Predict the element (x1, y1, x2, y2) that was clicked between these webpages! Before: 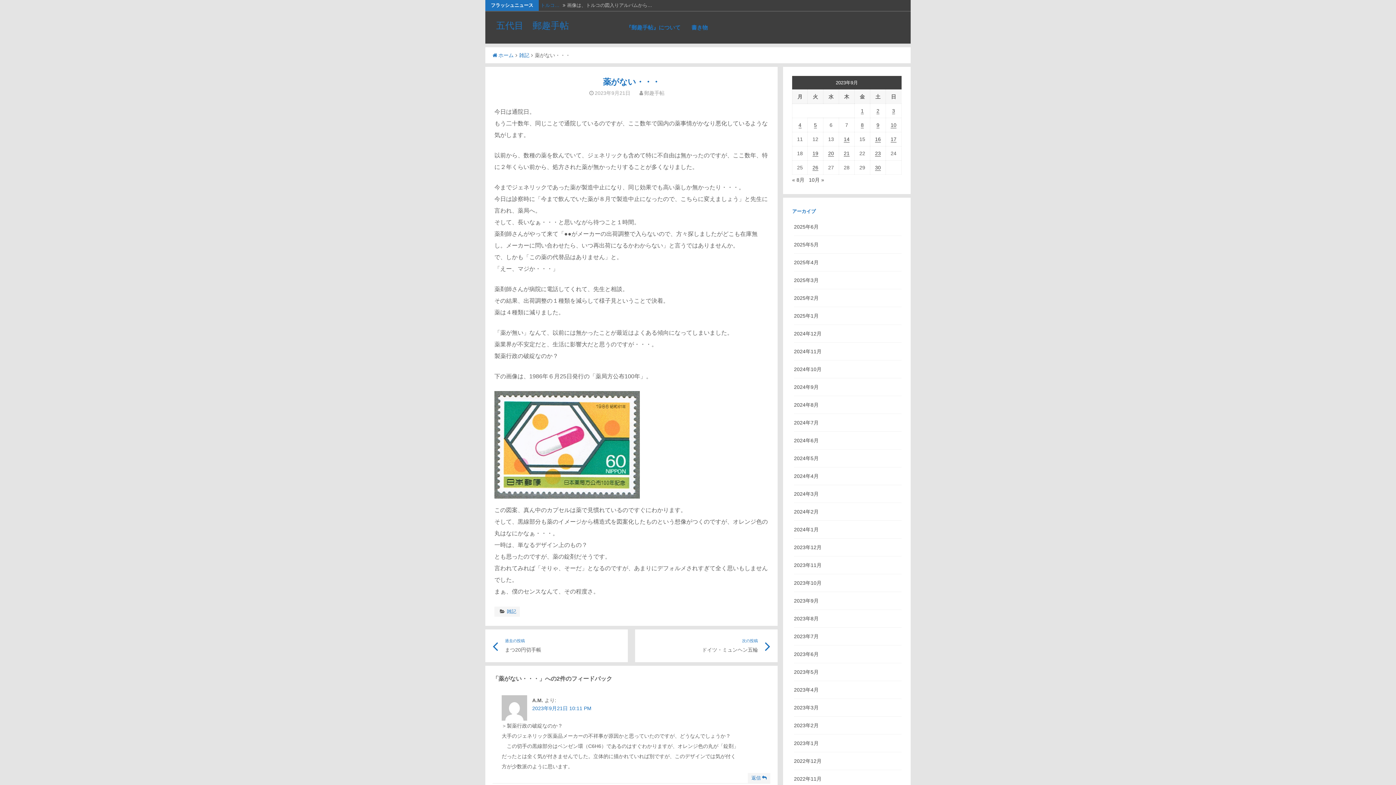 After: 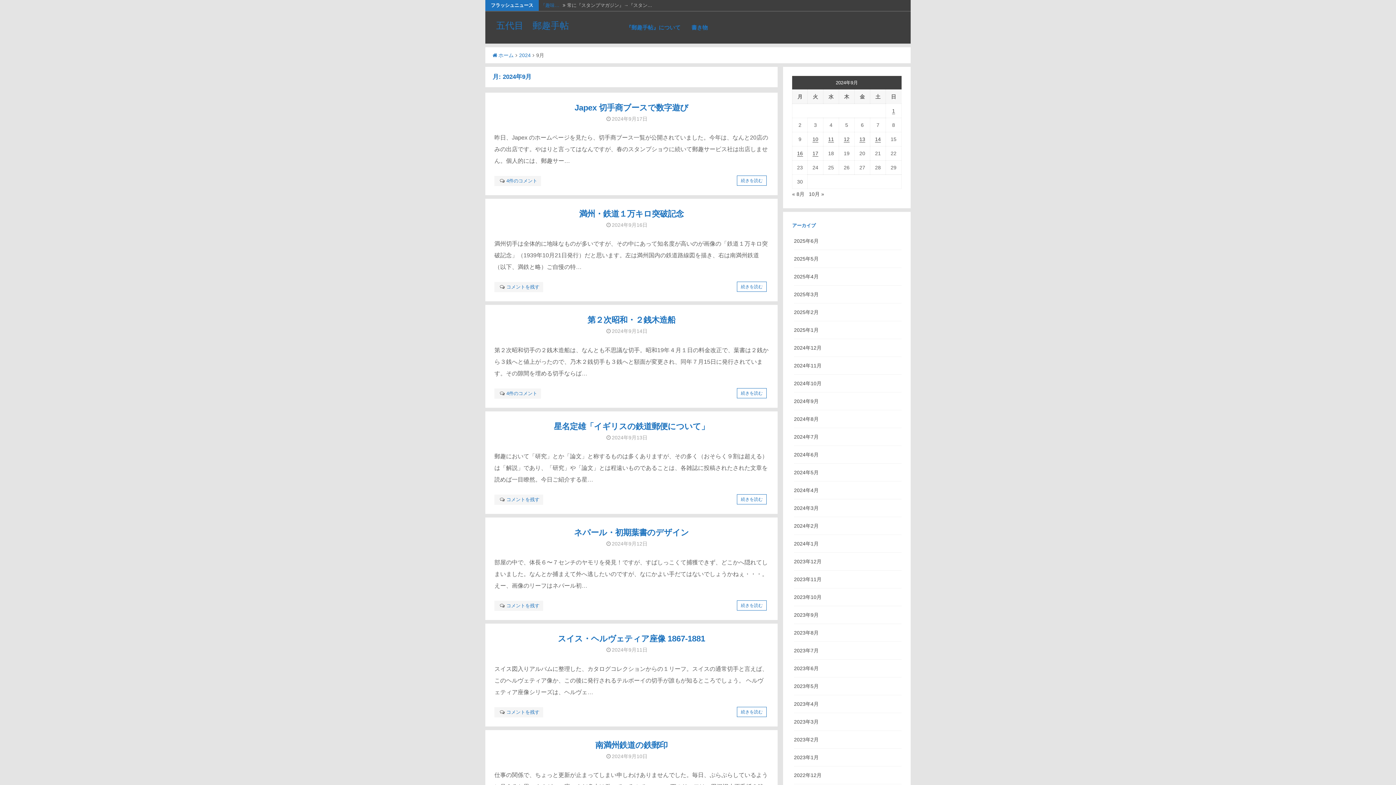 Action: bbox: (794, 384, 818, 390) label: 2024年9月